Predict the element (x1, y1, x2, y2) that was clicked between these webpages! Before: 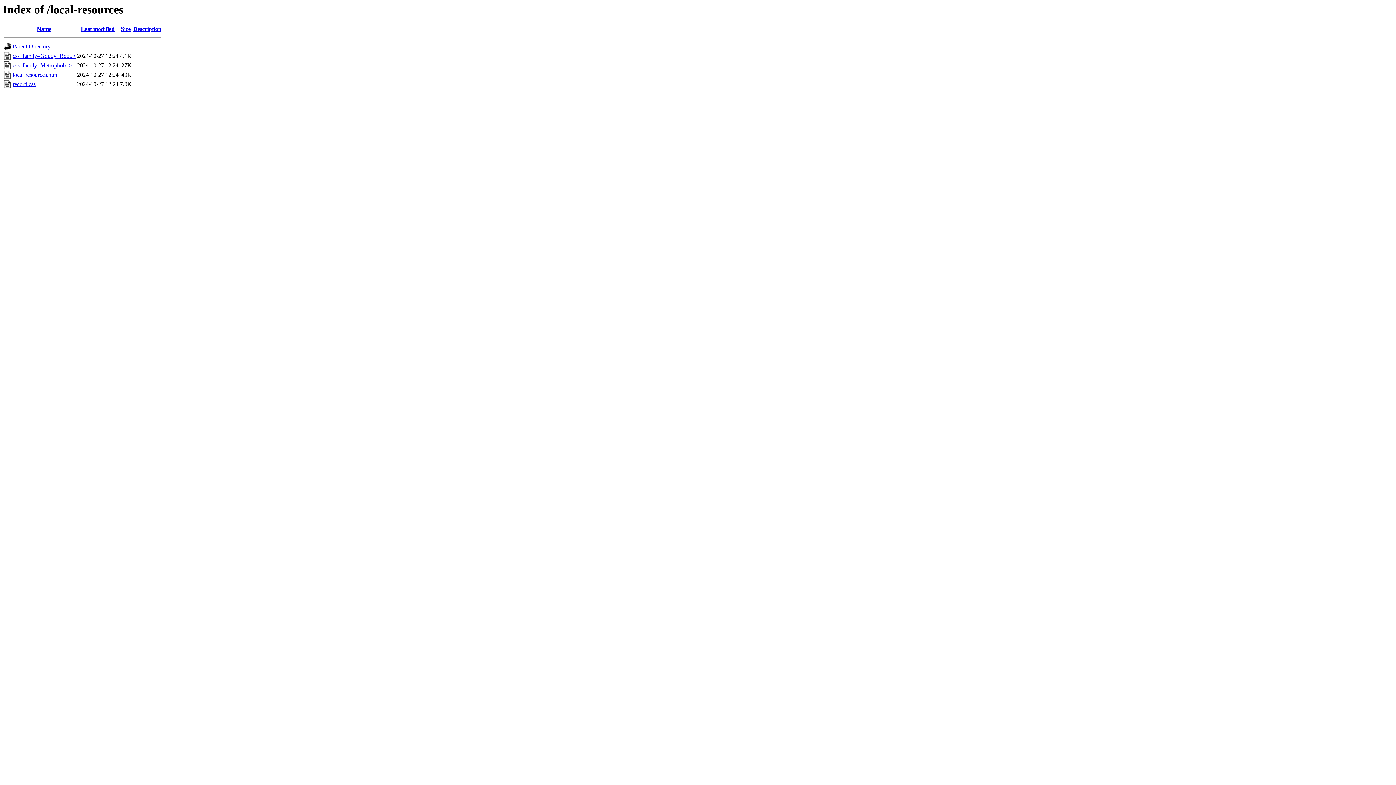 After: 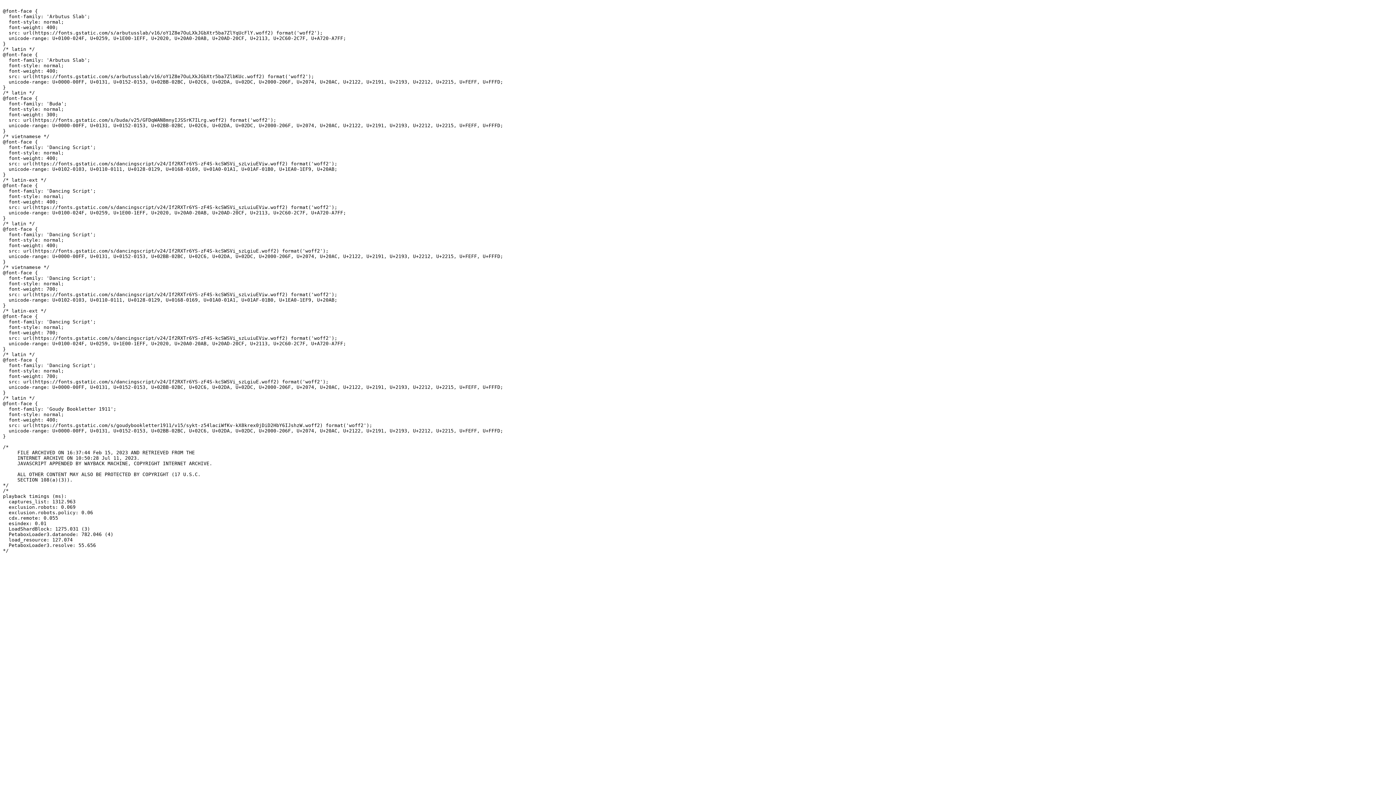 Action: label: css_family=Goudy+Boo..> bbox: (12, 52, 75, 59)